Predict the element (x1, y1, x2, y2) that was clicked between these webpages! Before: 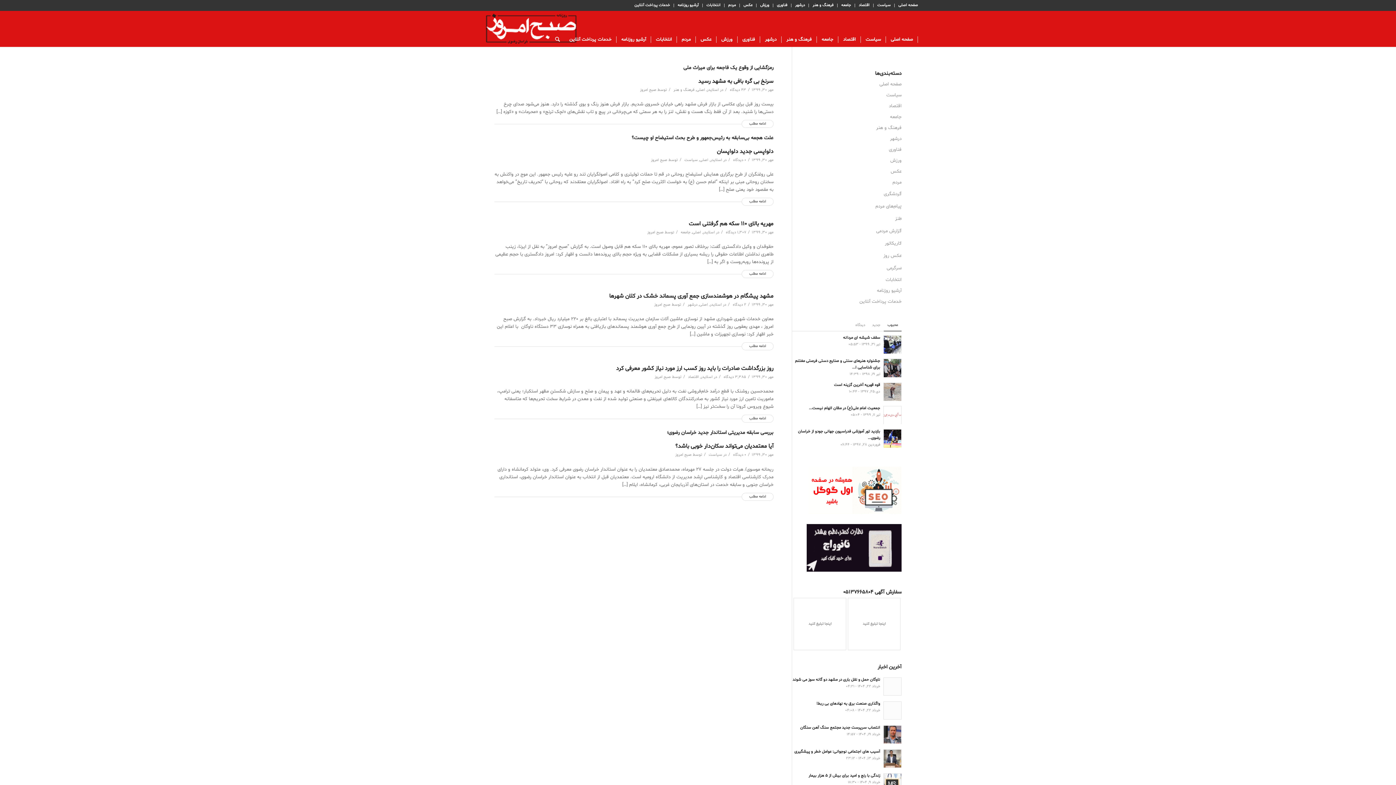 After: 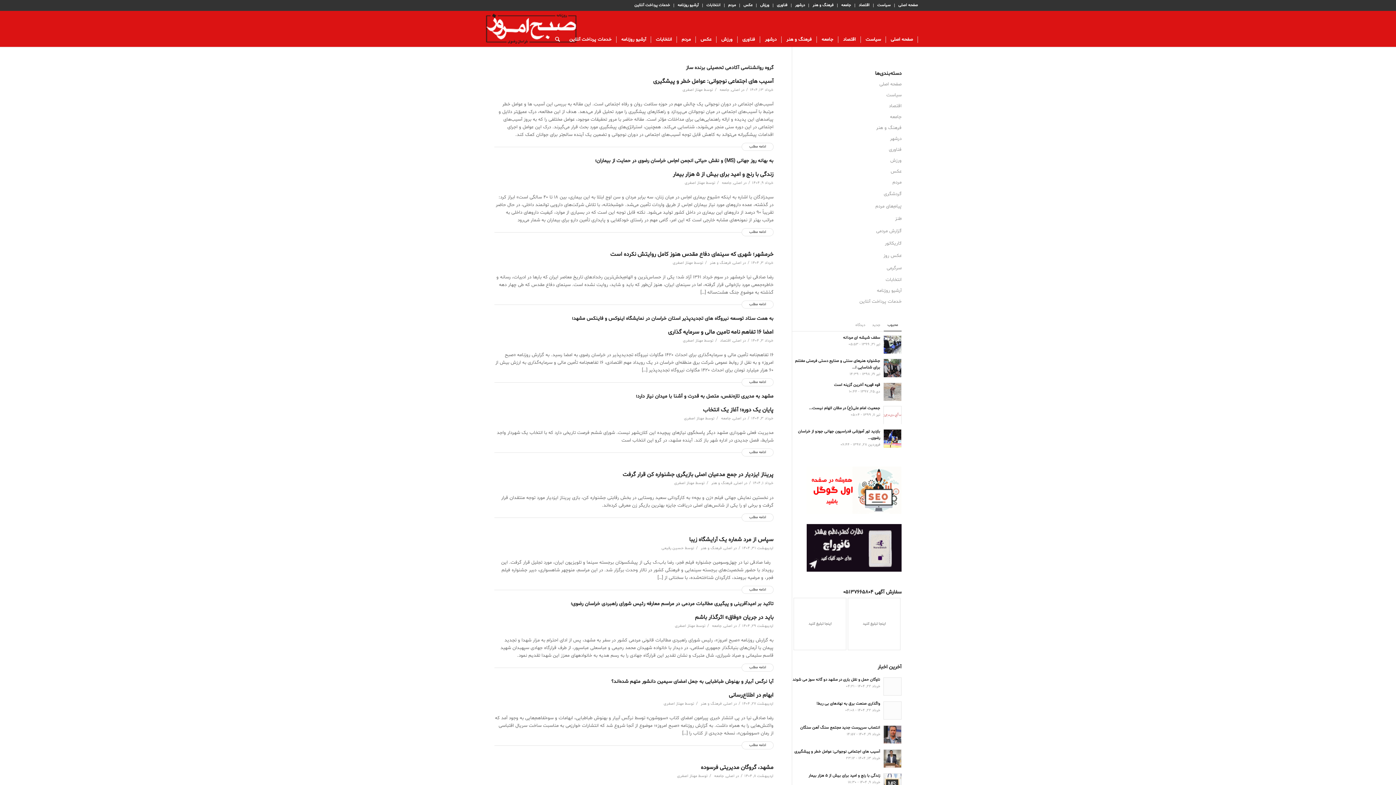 Action: label: اصلی bbox: (696, 87, 705, 92)